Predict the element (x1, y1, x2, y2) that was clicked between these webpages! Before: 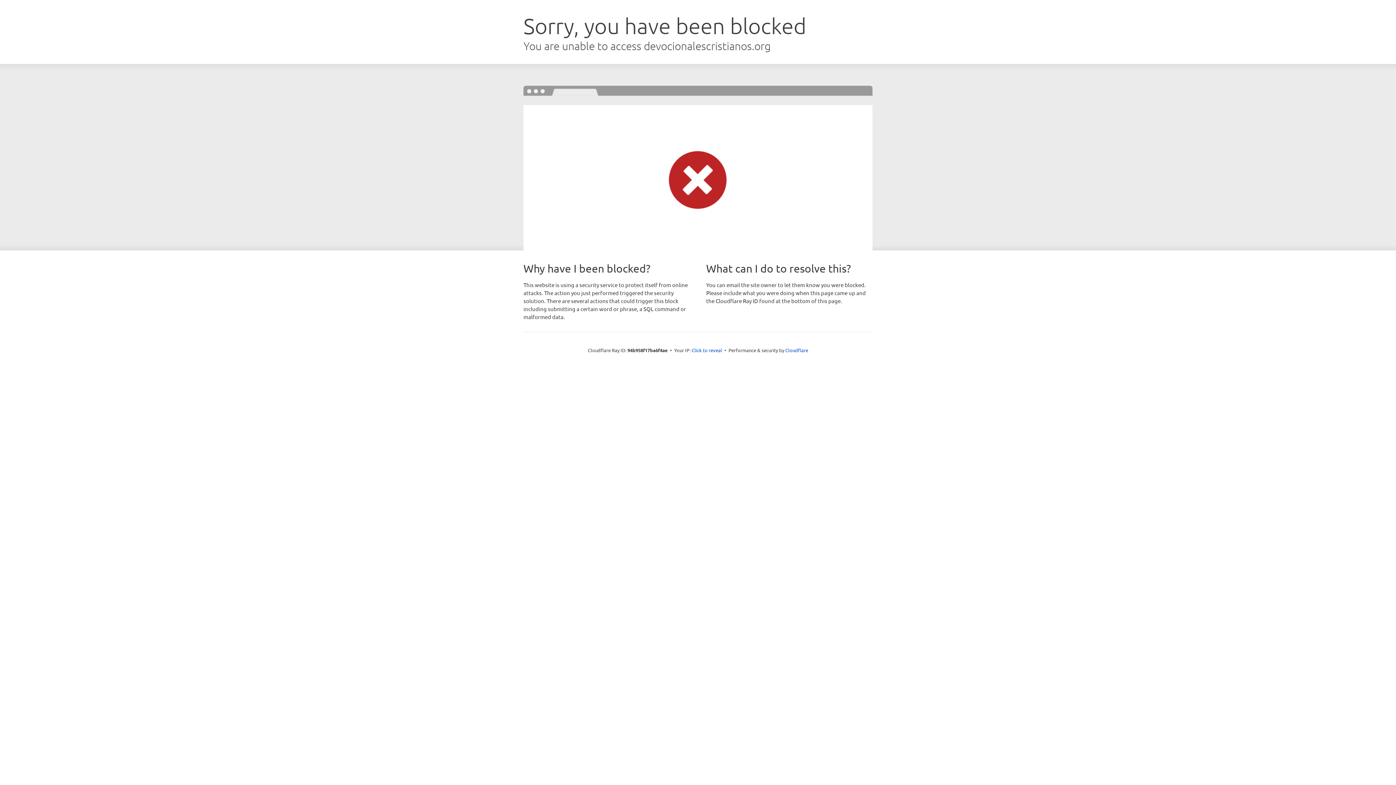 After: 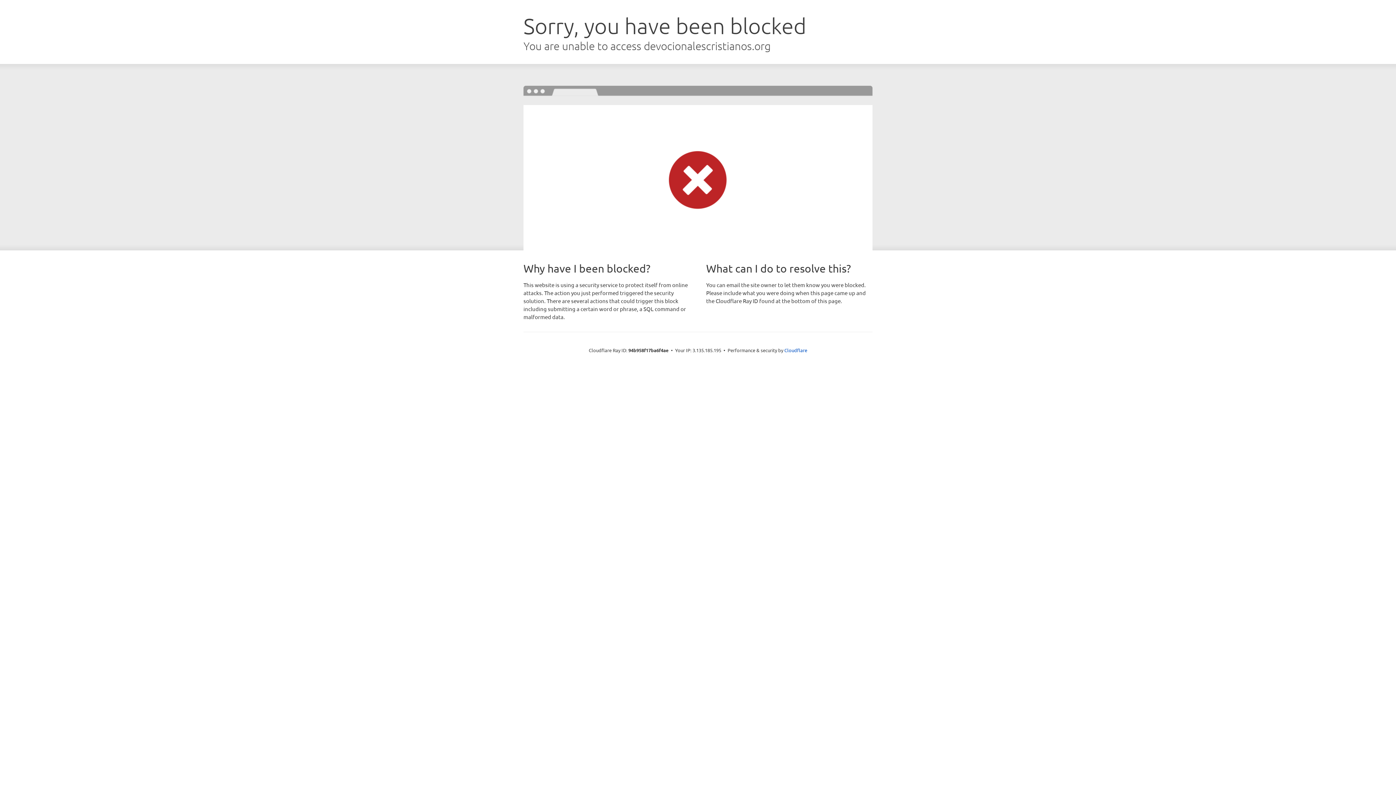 Action: bbox: (691, 346, 722, 353) label: Click to reveal